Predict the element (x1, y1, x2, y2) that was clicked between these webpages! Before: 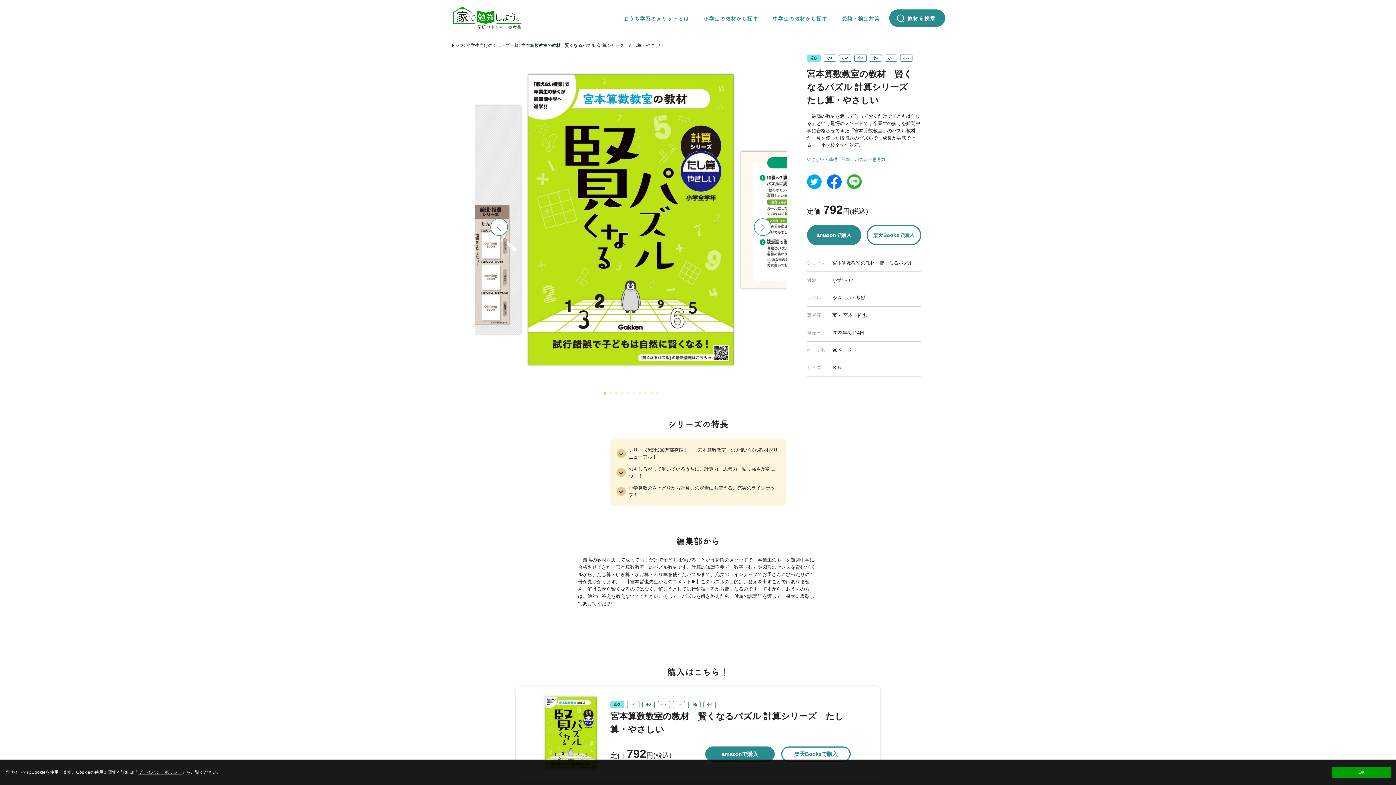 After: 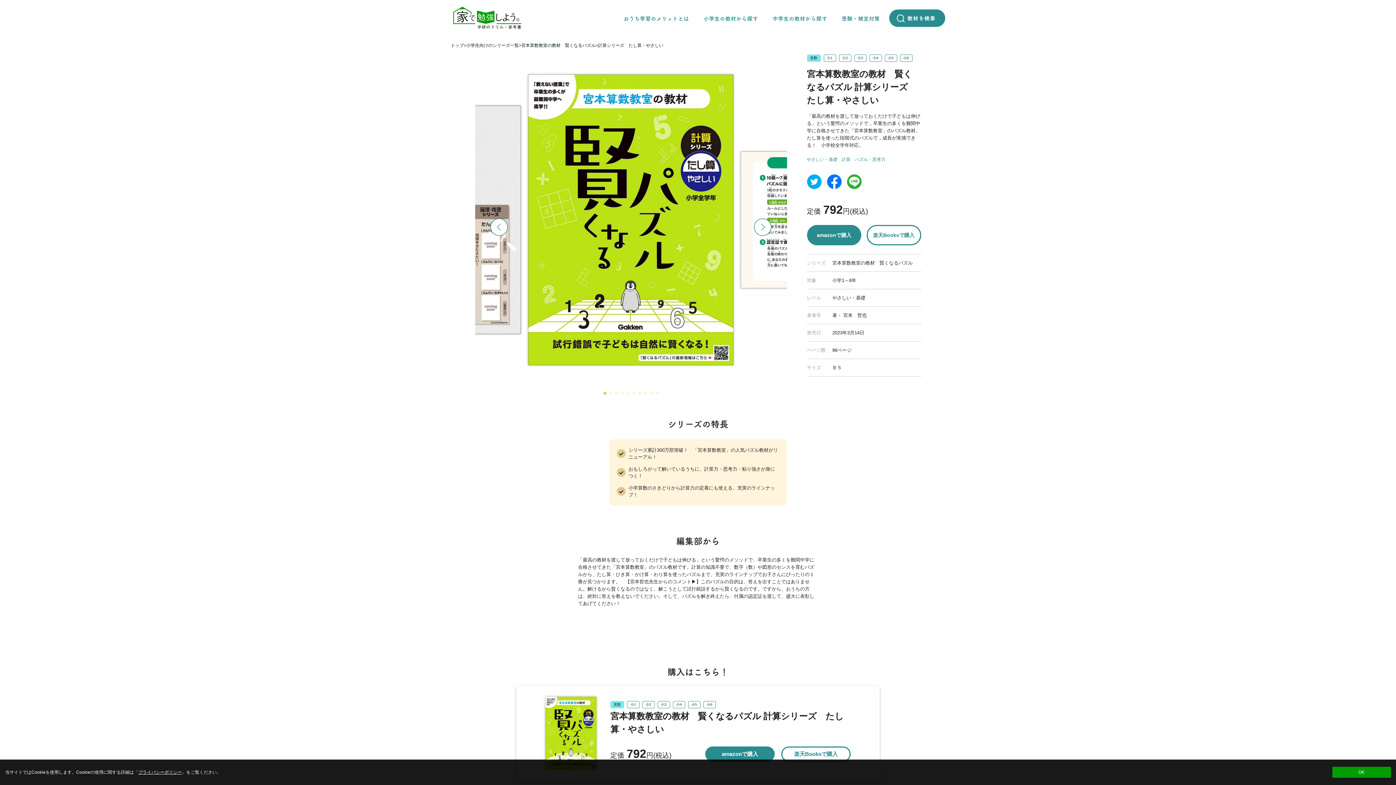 Action: label: amazonで購入 bbox: (705, 746, 774, 762)